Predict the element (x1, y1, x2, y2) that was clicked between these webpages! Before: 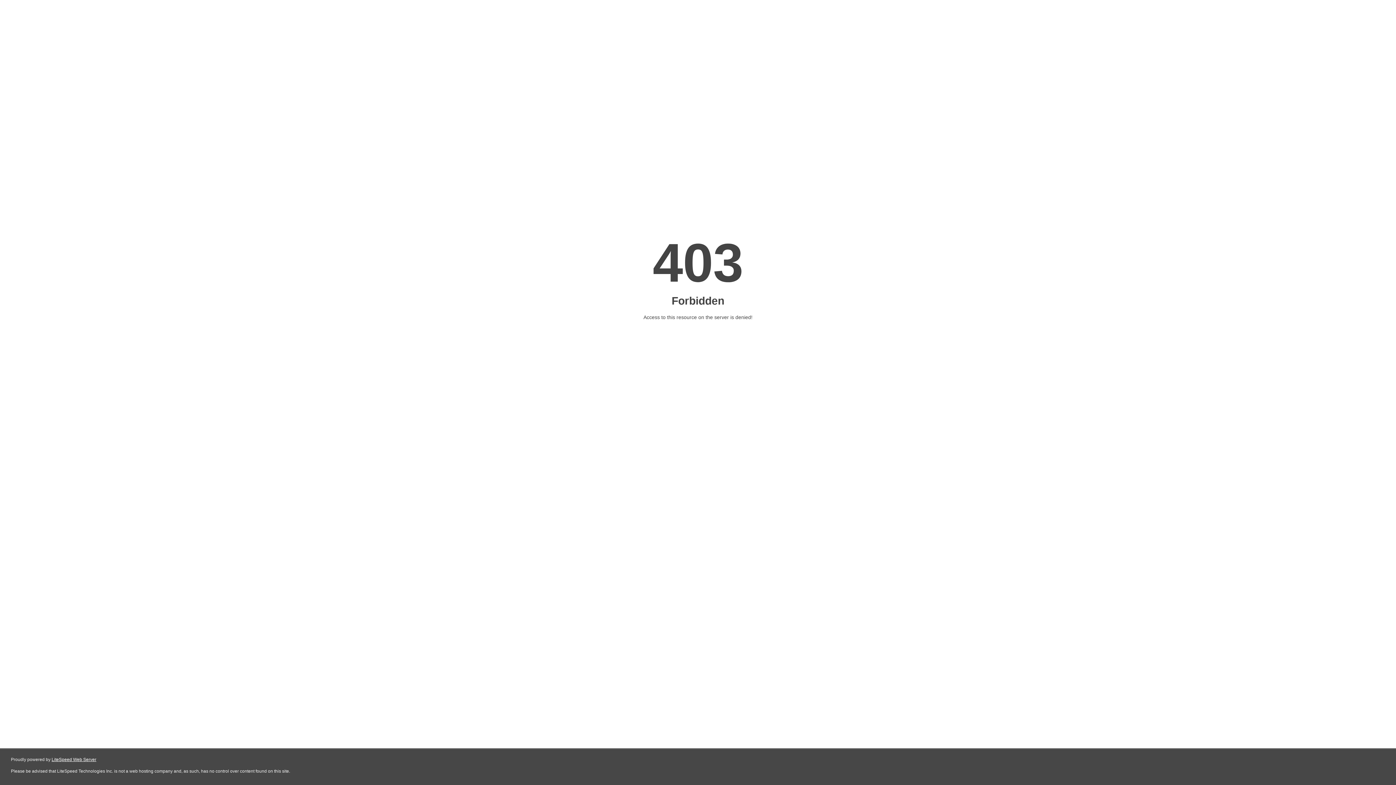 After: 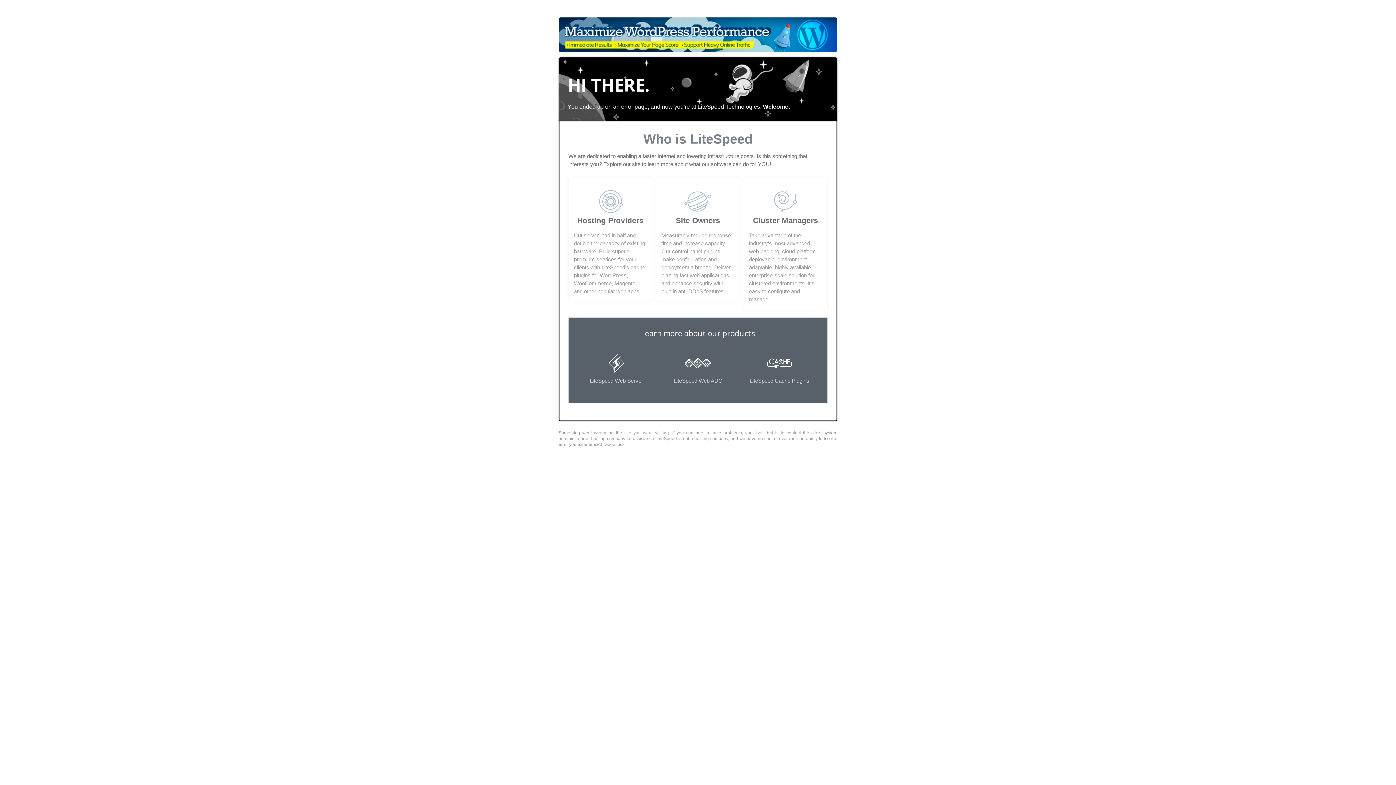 Action: label: LiteSpeed Web Server bbox: (51, 757, 96, 762)